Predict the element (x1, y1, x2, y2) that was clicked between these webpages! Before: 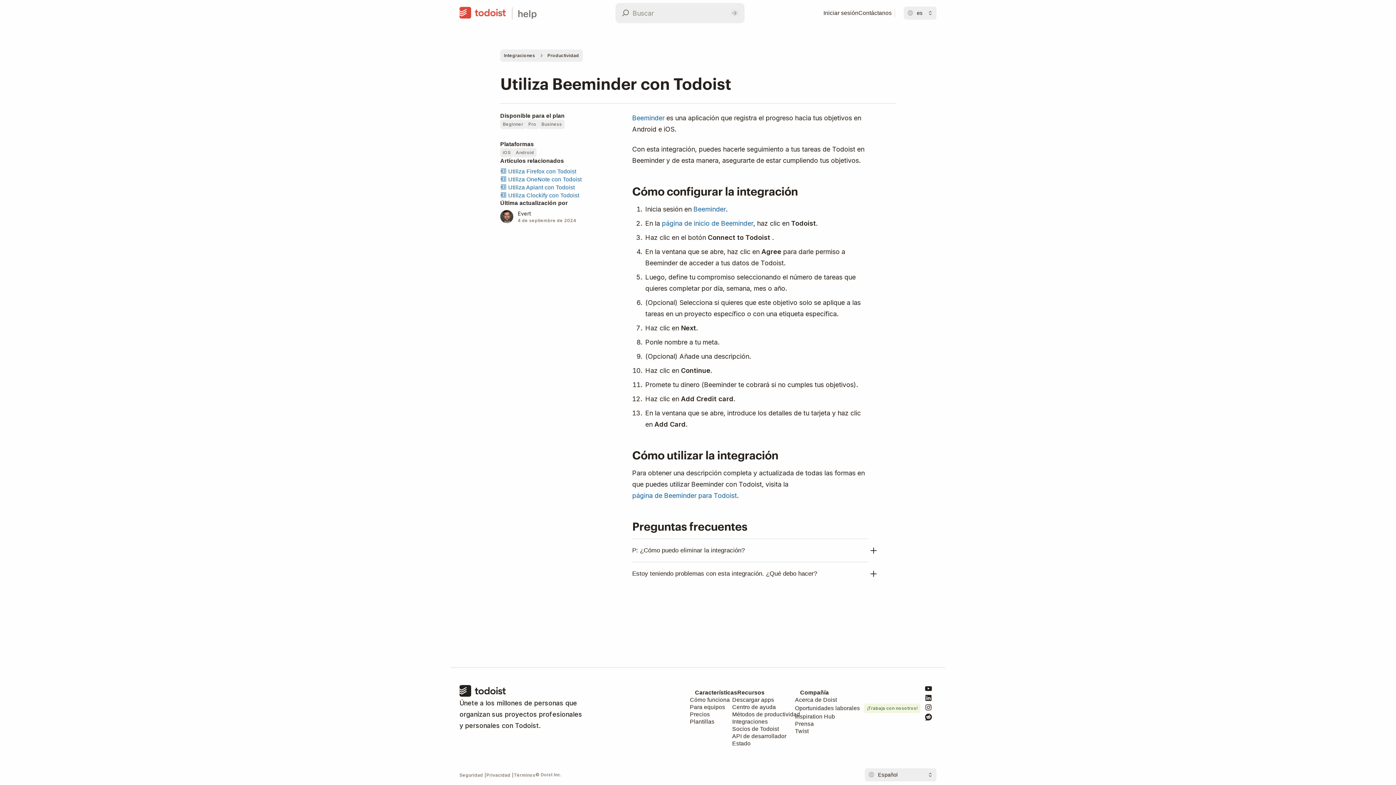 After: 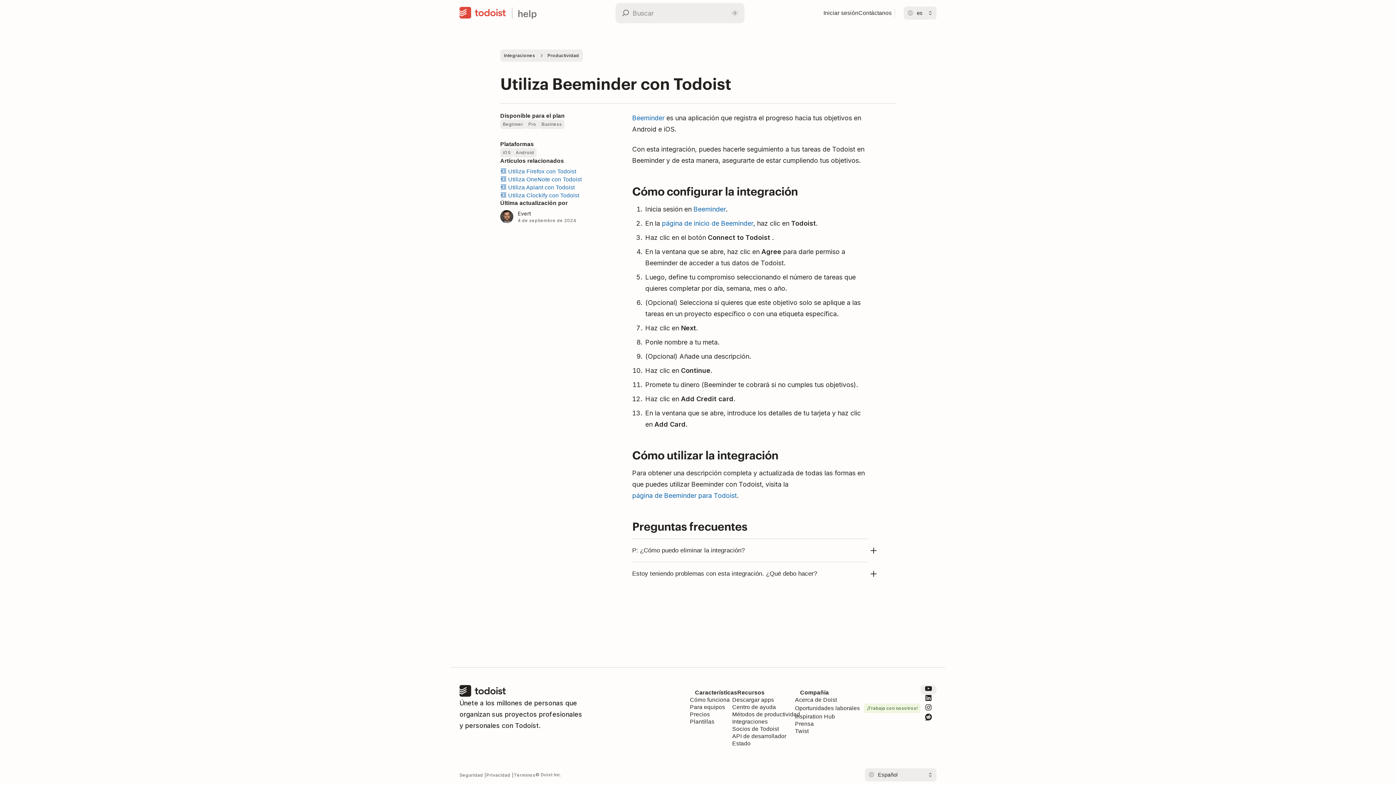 Action: bbox: (920, 685, 936, 694) label: Todoist en Youtube